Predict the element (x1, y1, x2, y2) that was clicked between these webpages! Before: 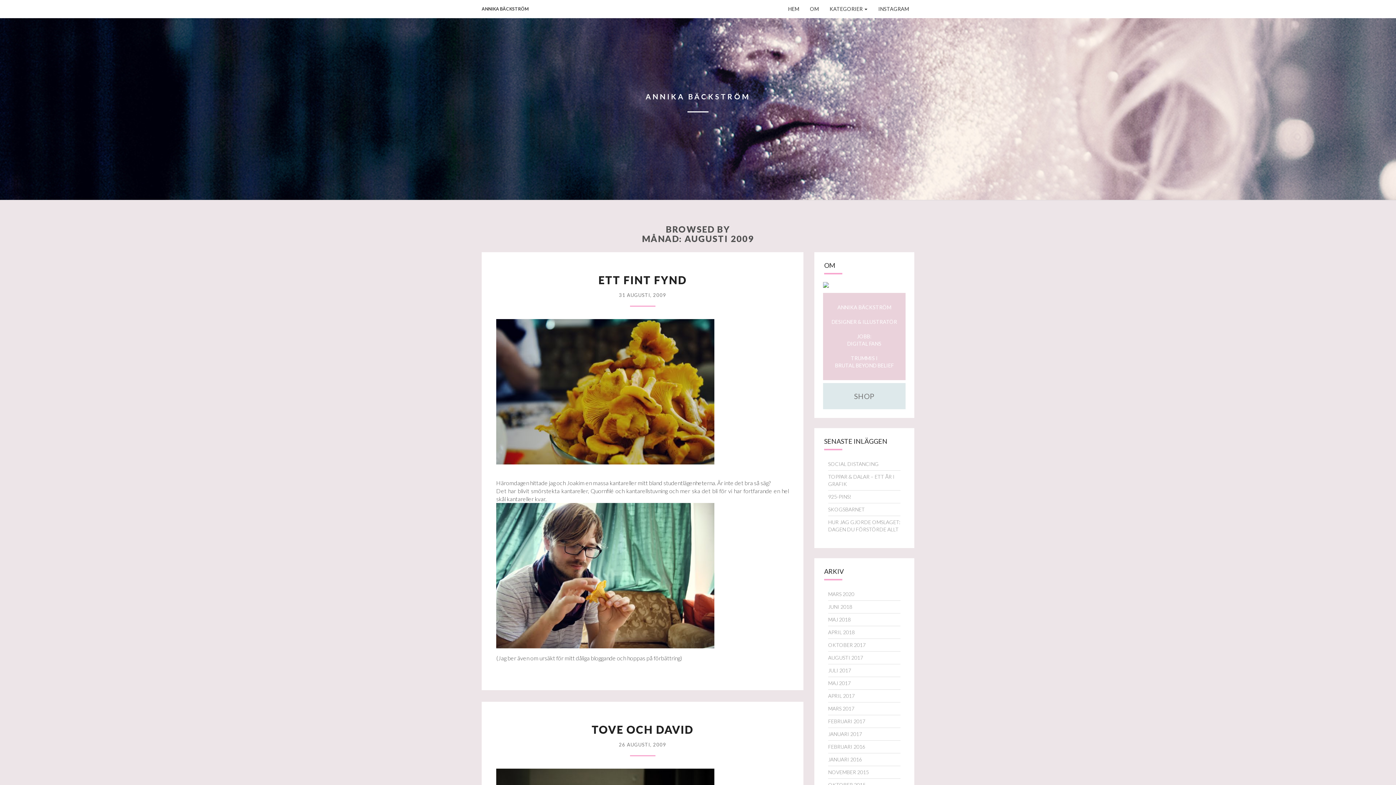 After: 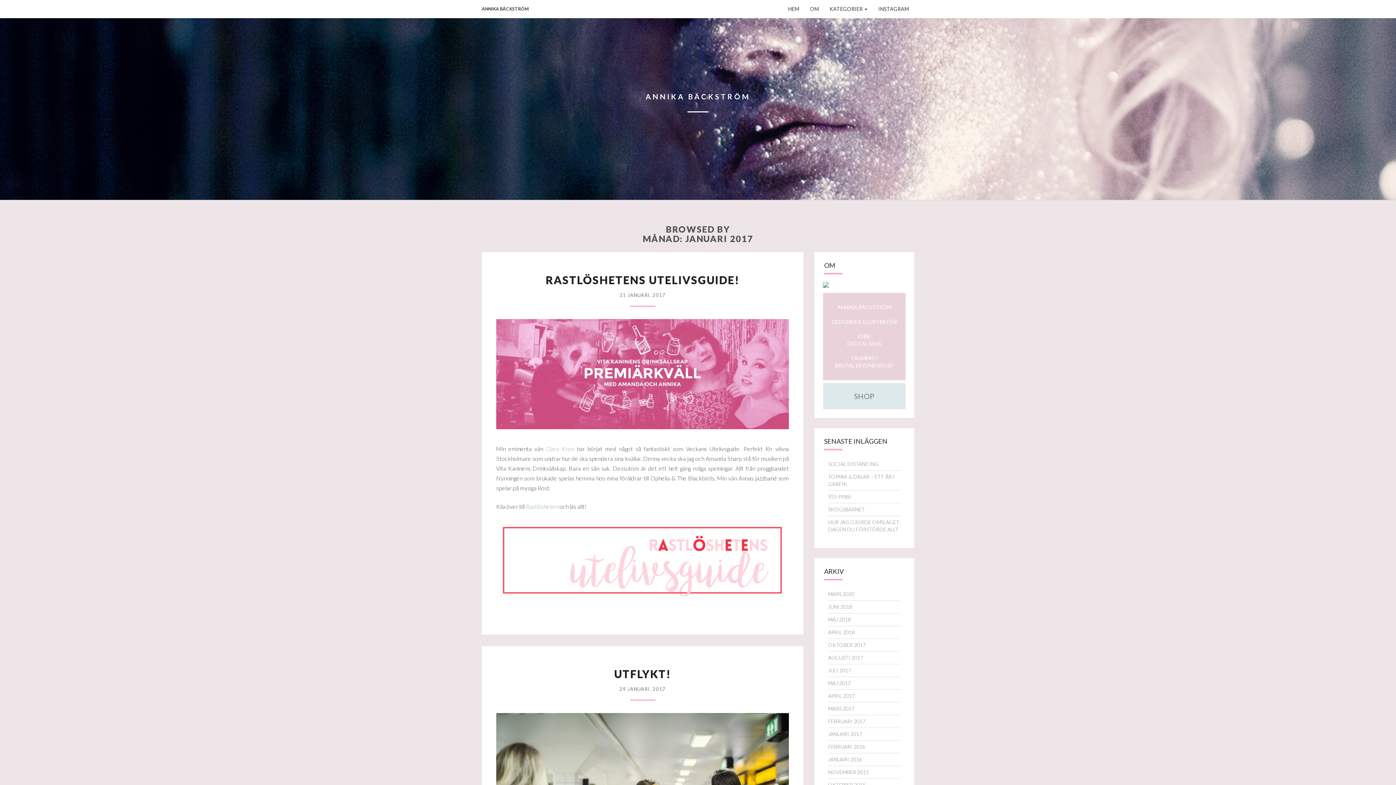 Action: label: JANUARI 2017 bbox: (828, 731, 862, 737)